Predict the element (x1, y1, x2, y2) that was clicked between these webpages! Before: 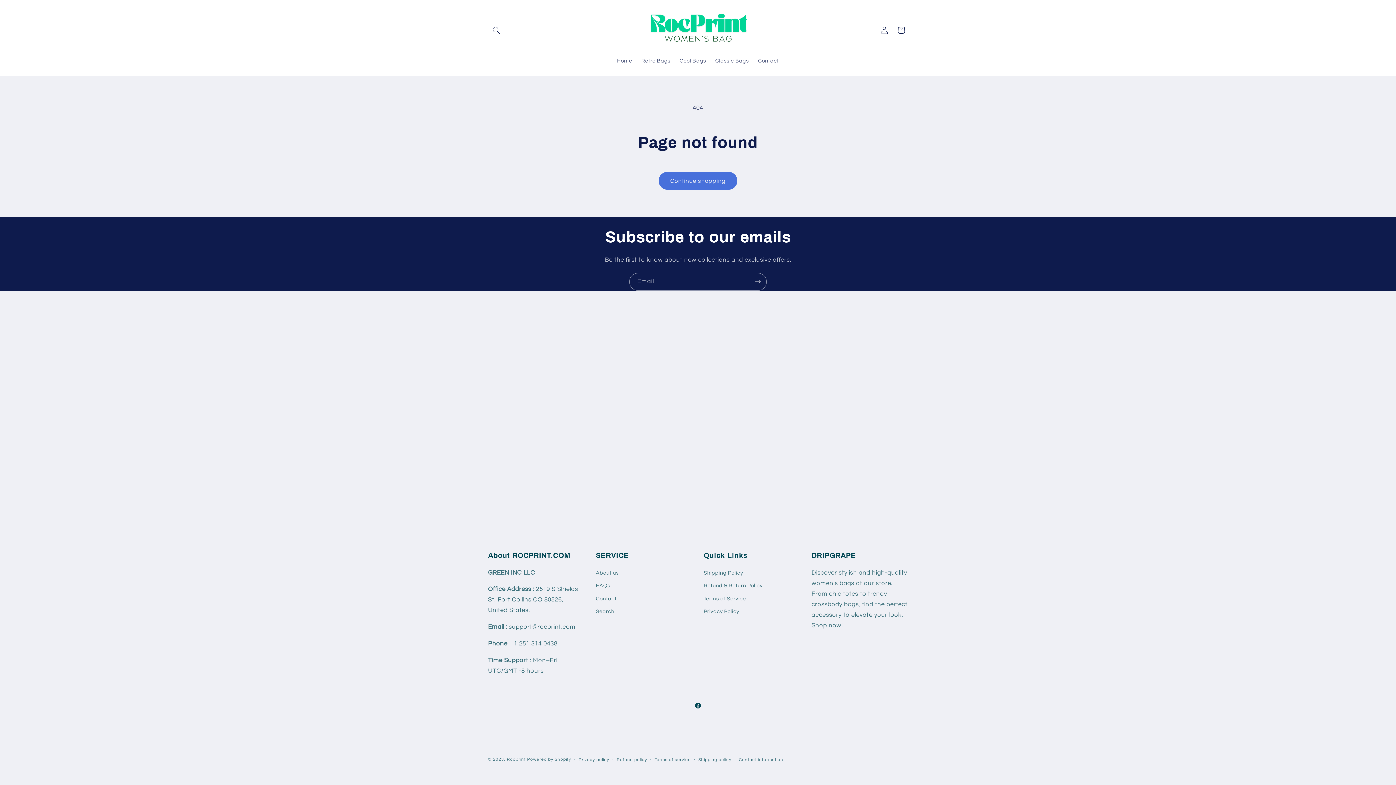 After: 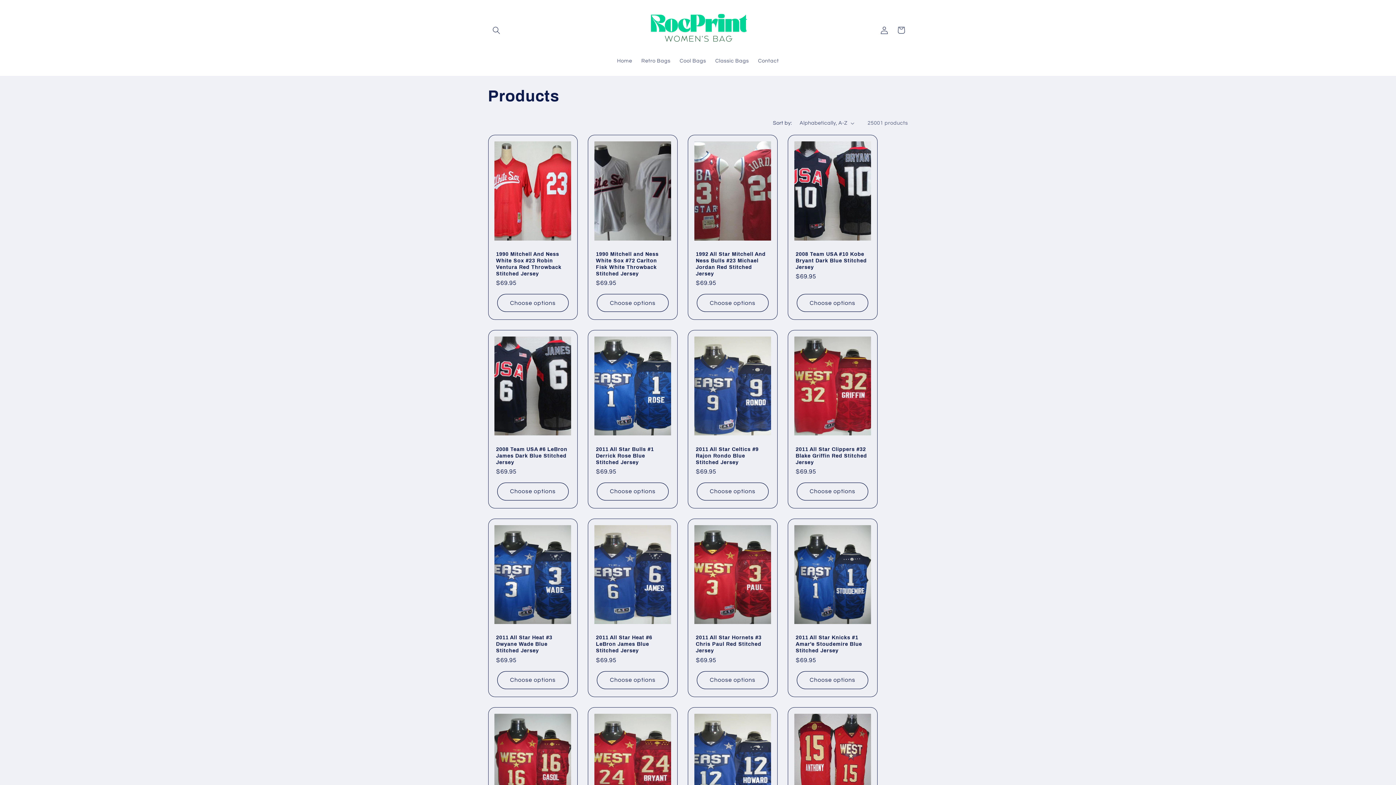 Action: label: Continue shopping bbox: (658, 171, 737, 189)